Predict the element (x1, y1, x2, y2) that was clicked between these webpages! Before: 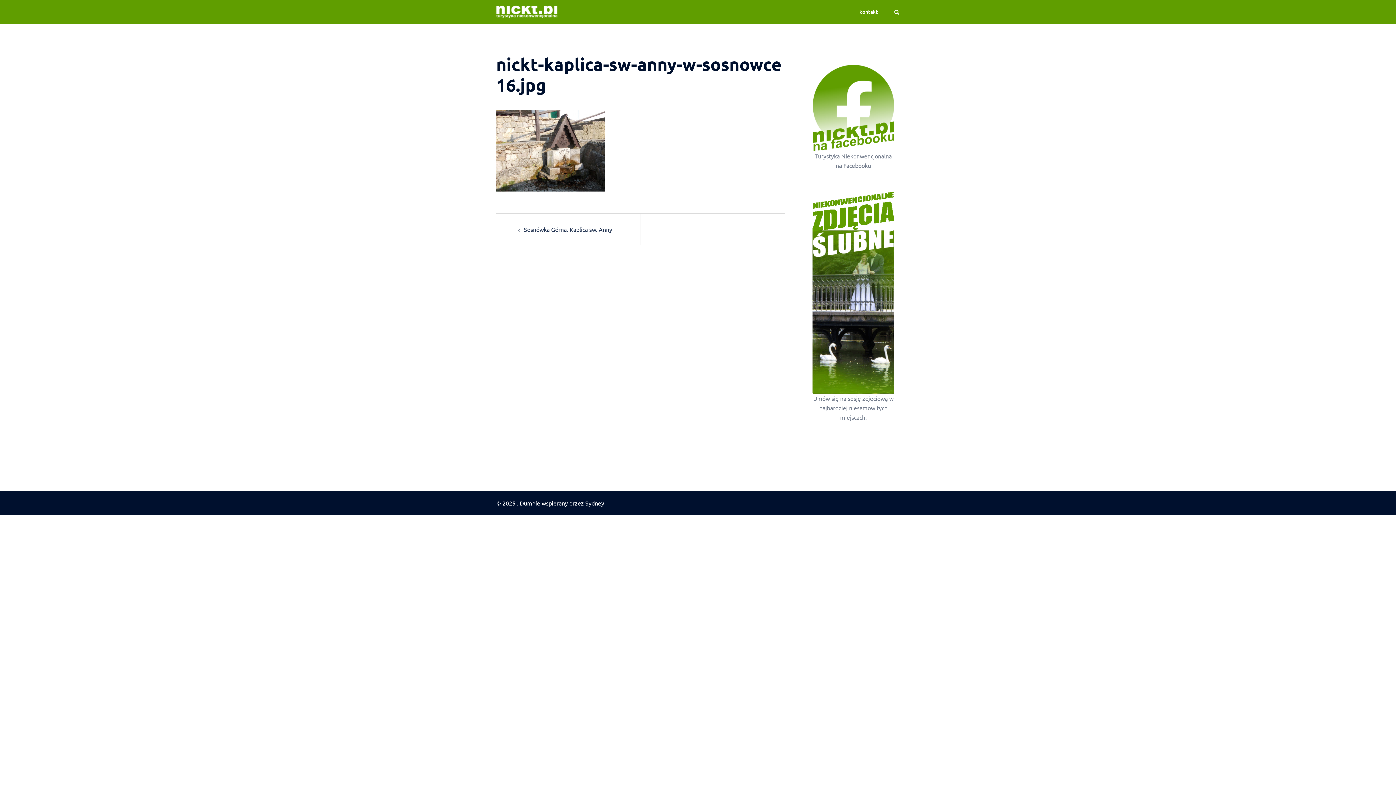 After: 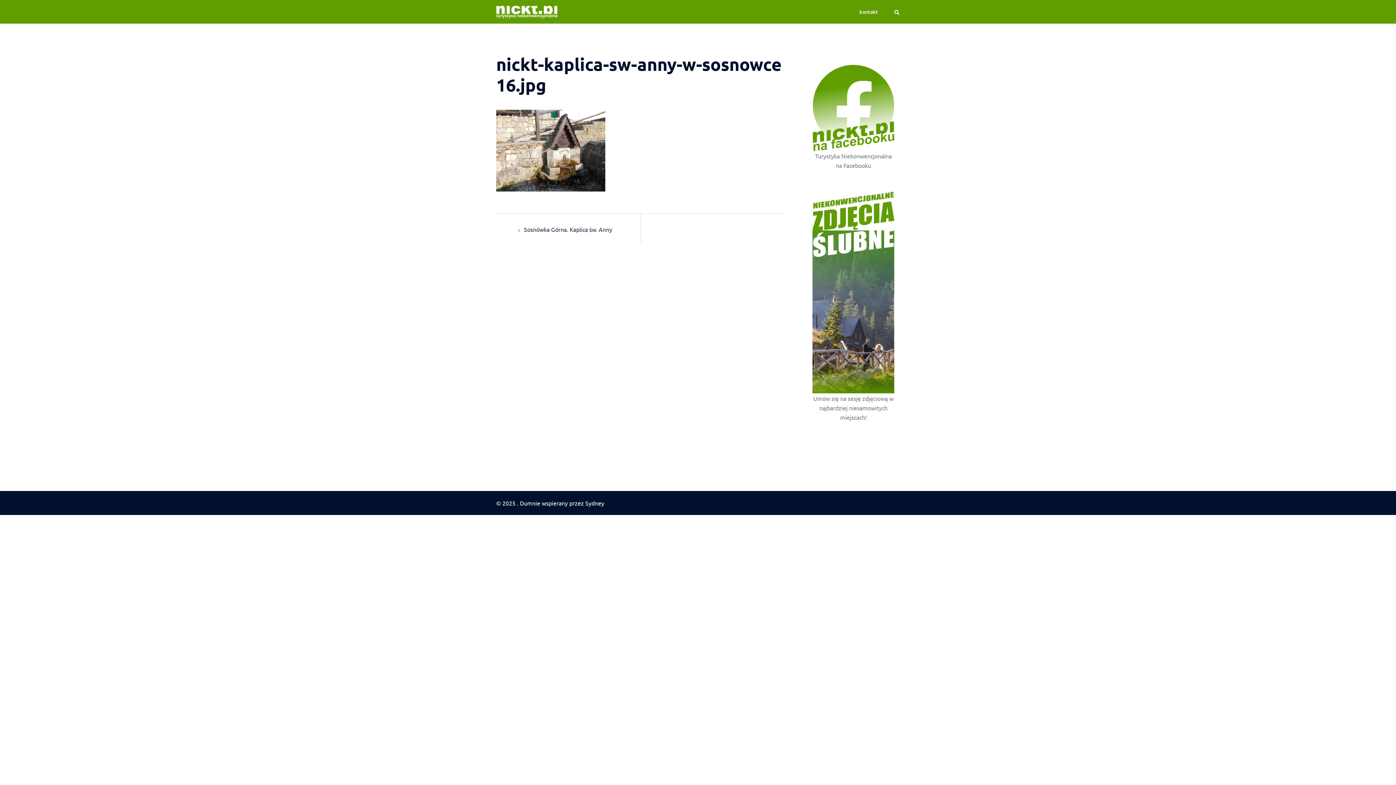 Action: label: Turystyka Niekonwencjonalna na Facebooku bbox: (812, 151, 894, 170)